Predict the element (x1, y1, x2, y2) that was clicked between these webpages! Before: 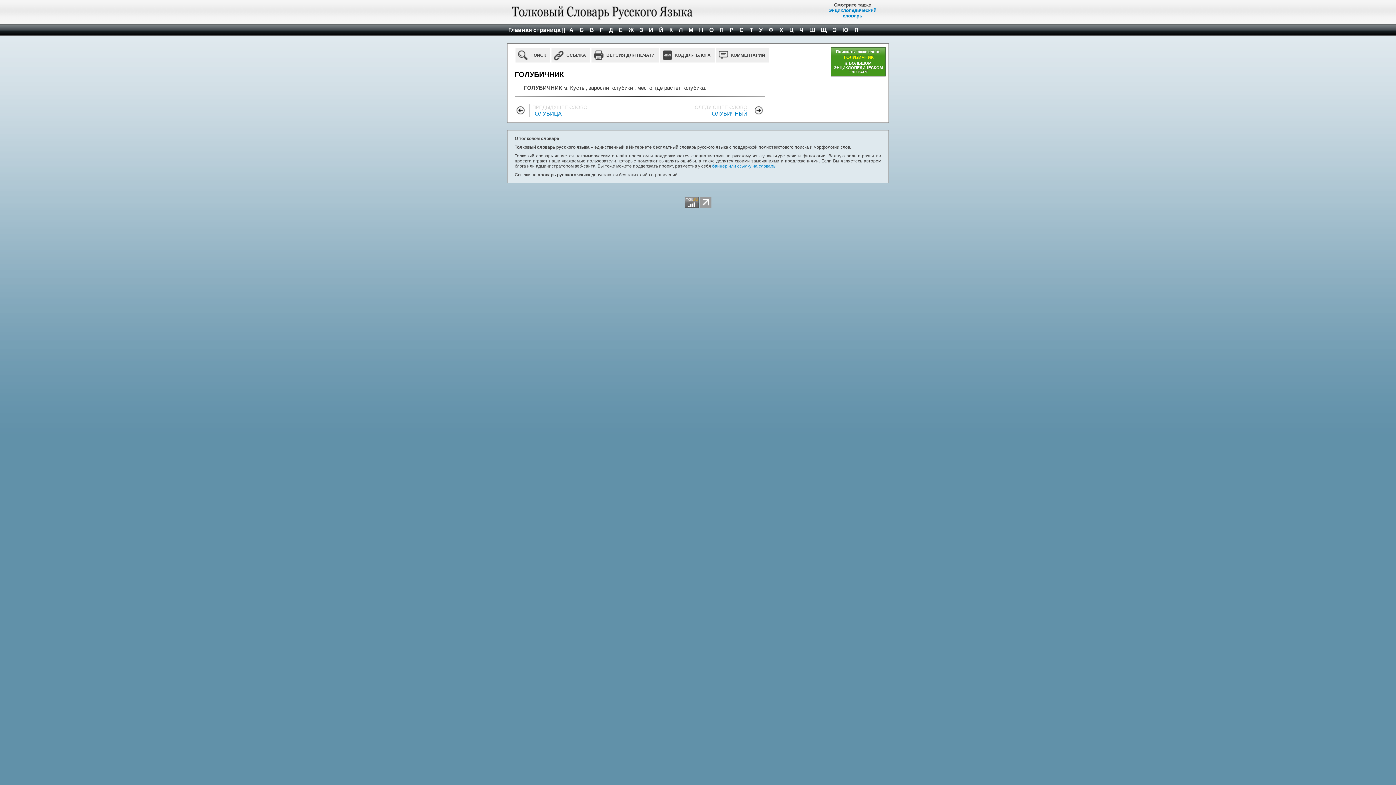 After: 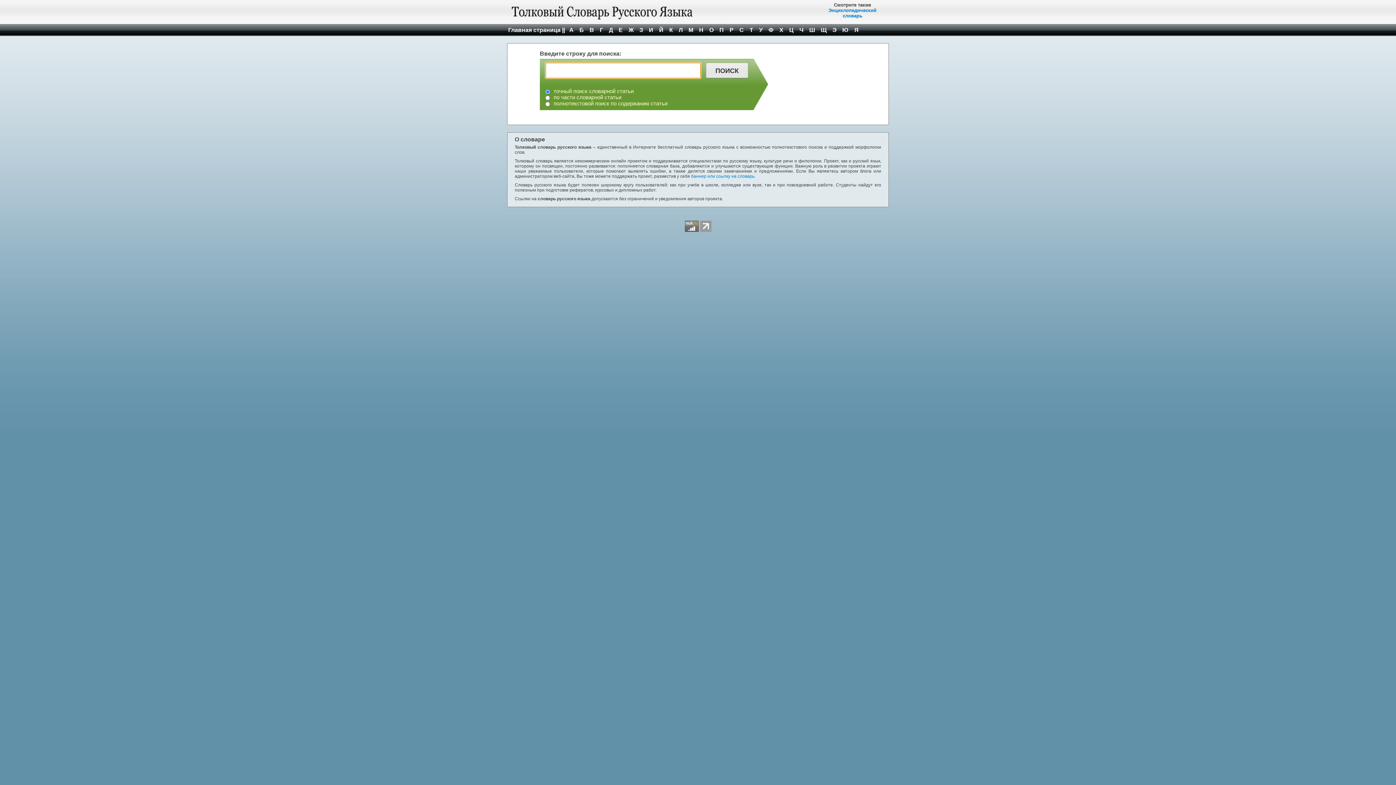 Action: bbox: (515, 48, 550, 62) label: ПОИСК